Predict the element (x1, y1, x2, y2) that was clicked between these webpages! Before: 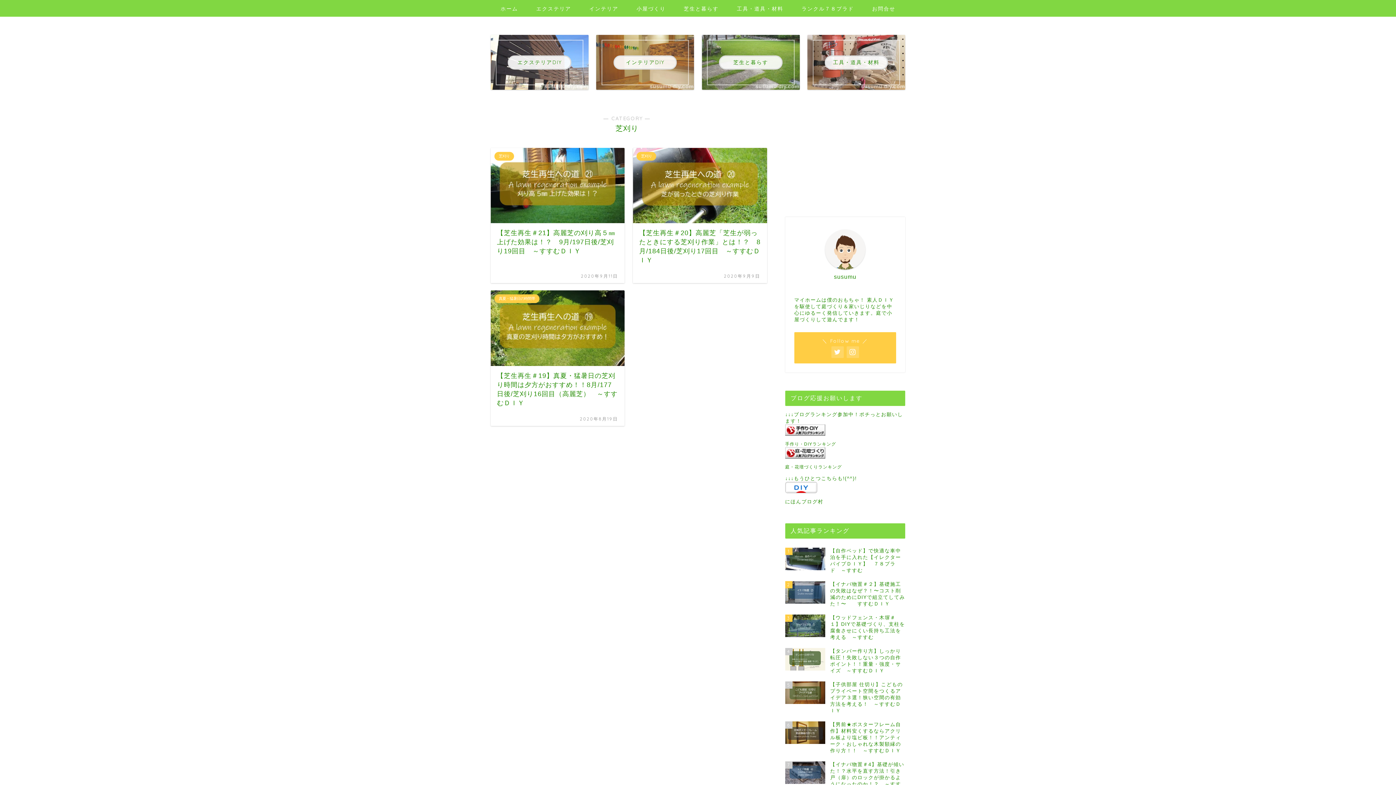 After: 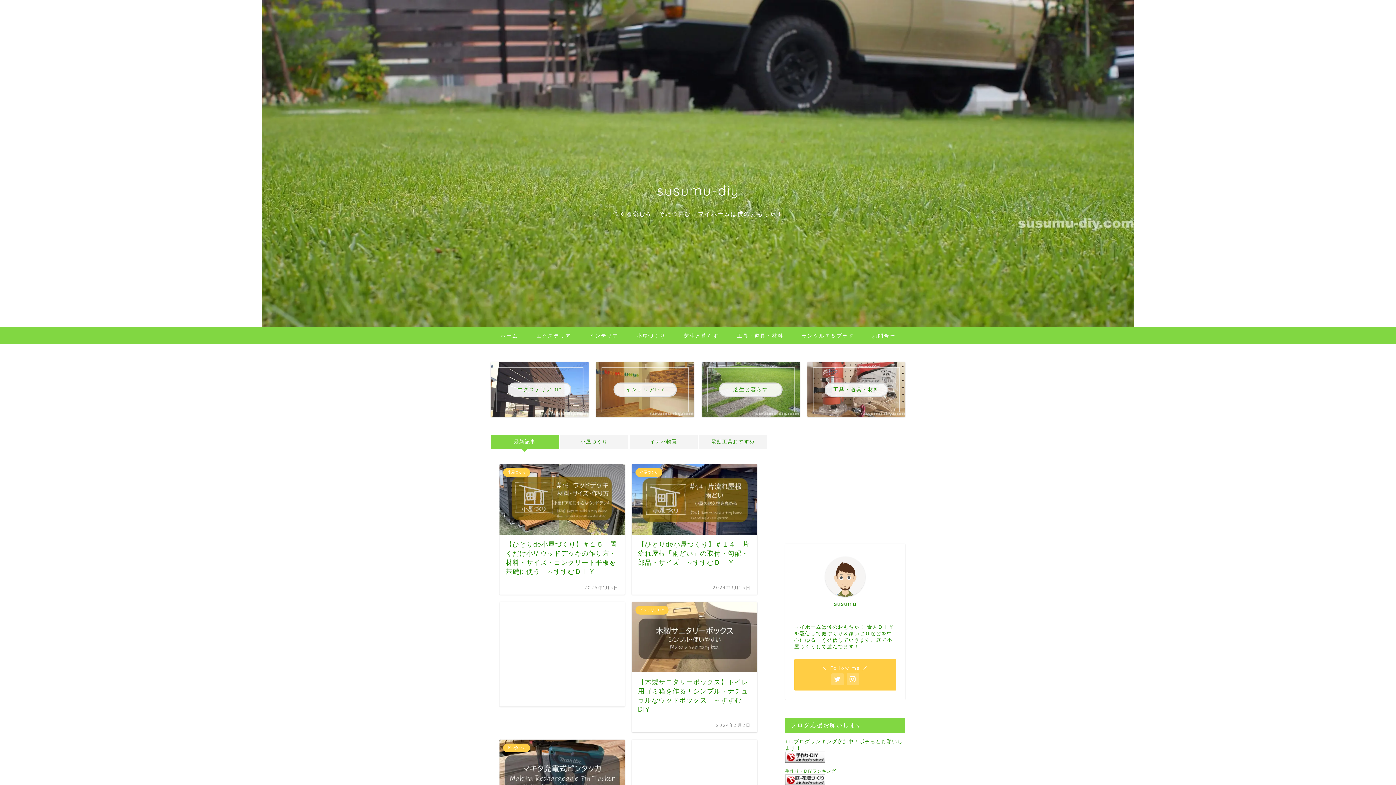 Action: label: ホーム bbox: (491, 0, 527, 16)